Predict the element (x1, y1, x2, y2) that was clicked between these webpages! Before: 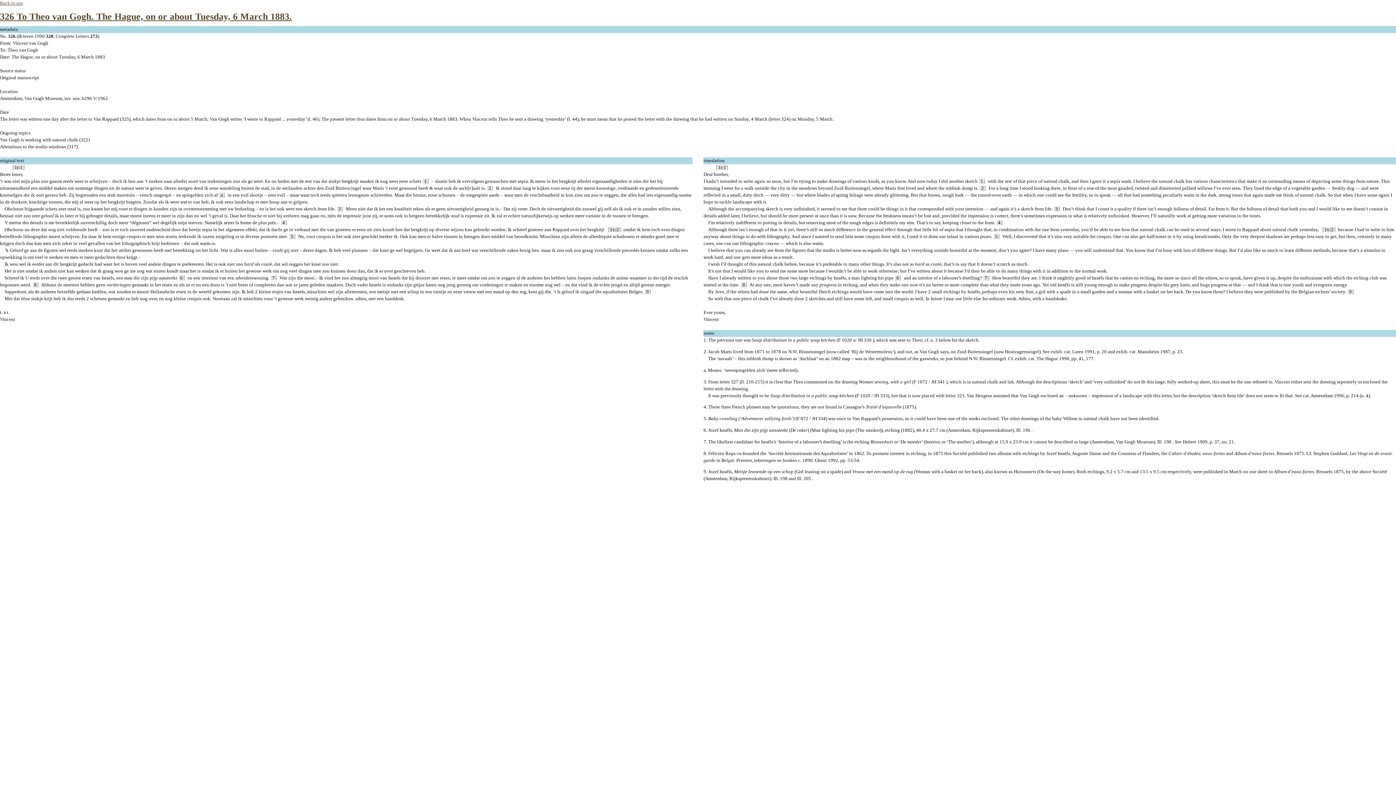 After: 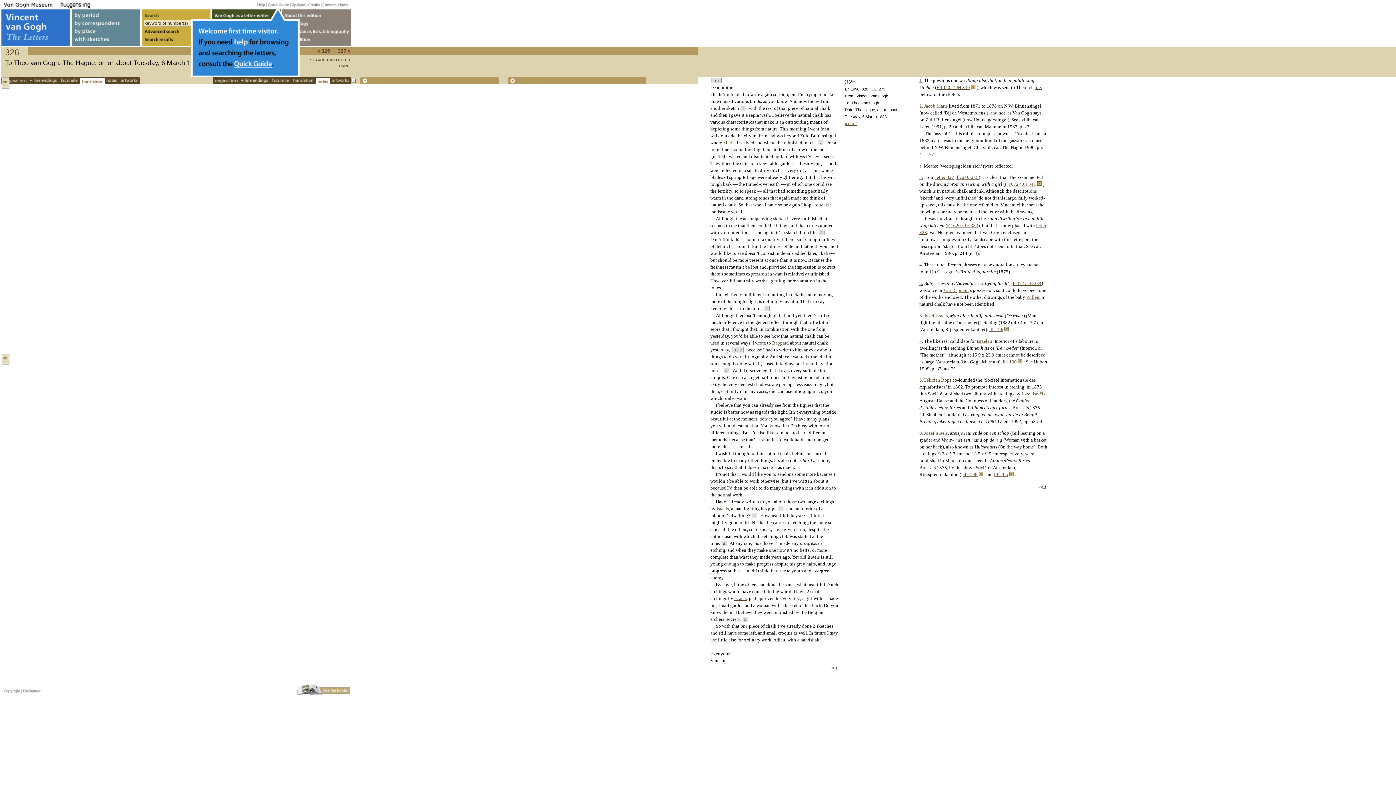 Action: label: 326 To Theo van Gogh. The Hague, on or about Tuesday, 6 March 1883. bbox: (0, 11, 292, 21)